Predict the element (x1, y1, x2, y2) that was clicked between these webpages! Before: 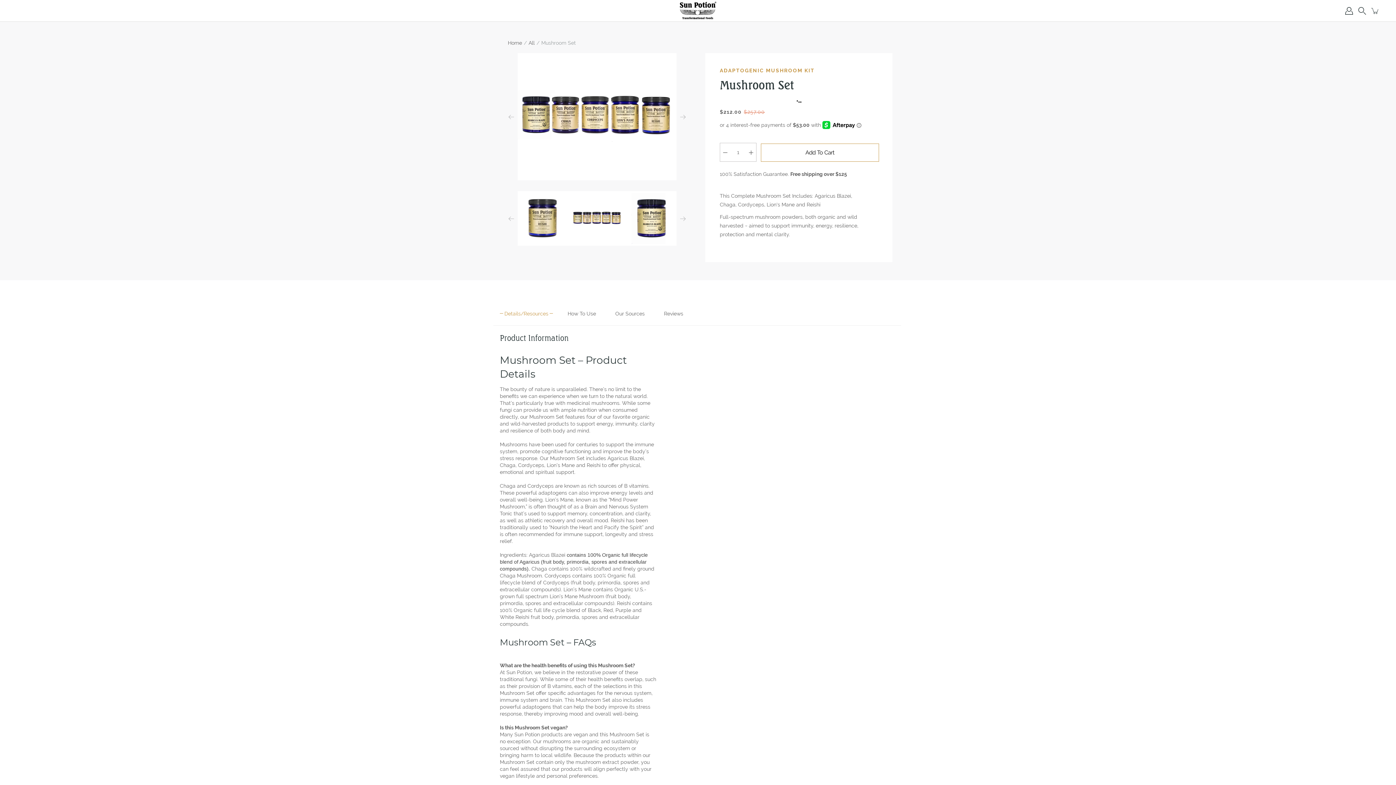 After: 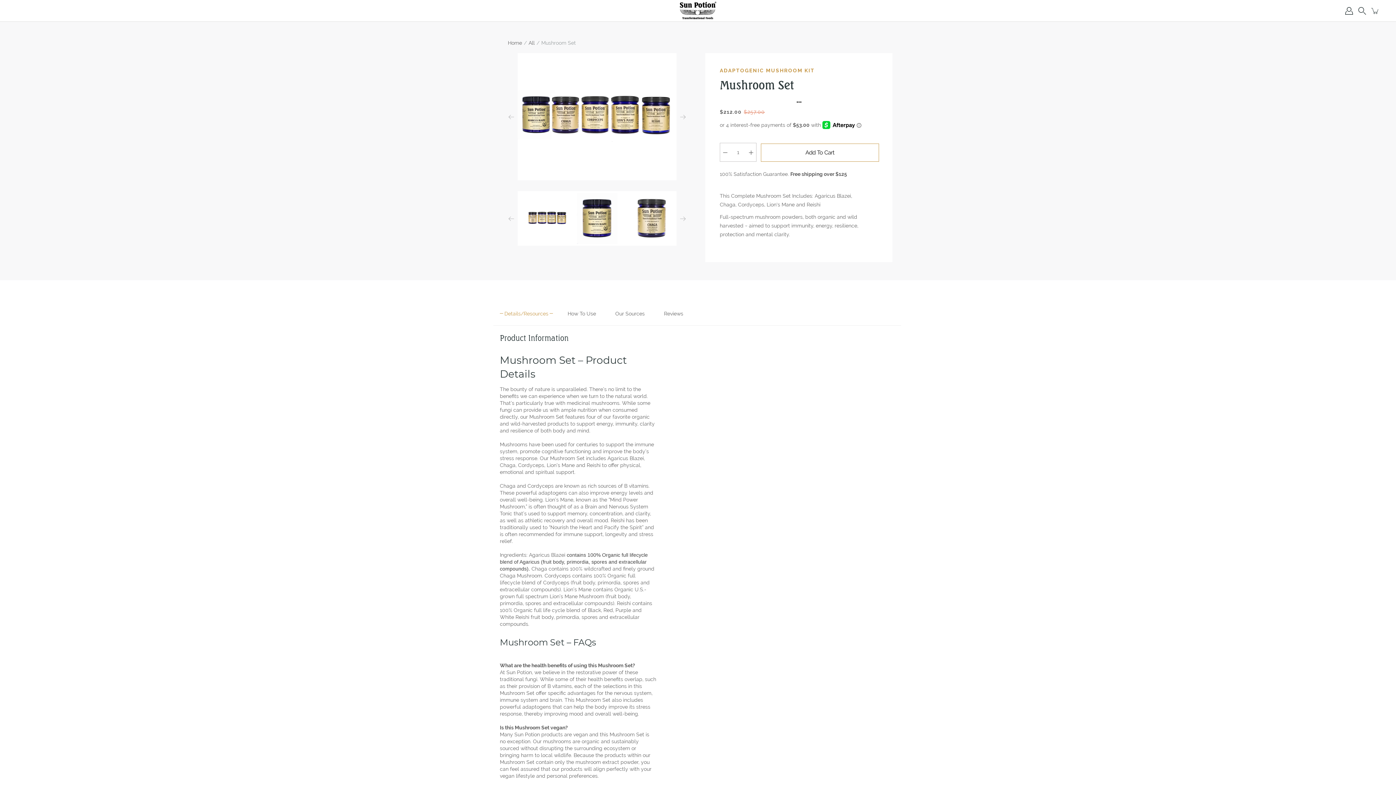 Action: bbox: (678, 214, 687, 223) label: Next